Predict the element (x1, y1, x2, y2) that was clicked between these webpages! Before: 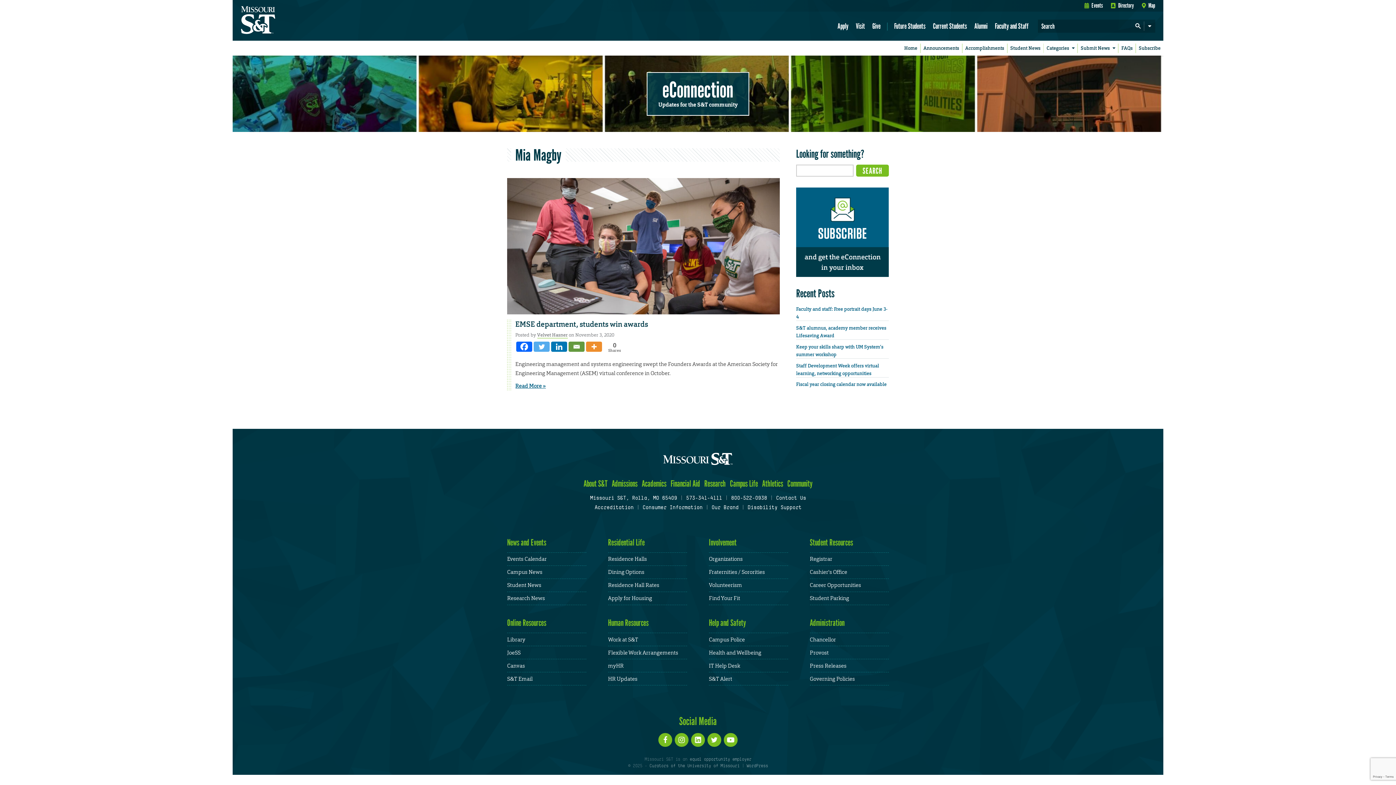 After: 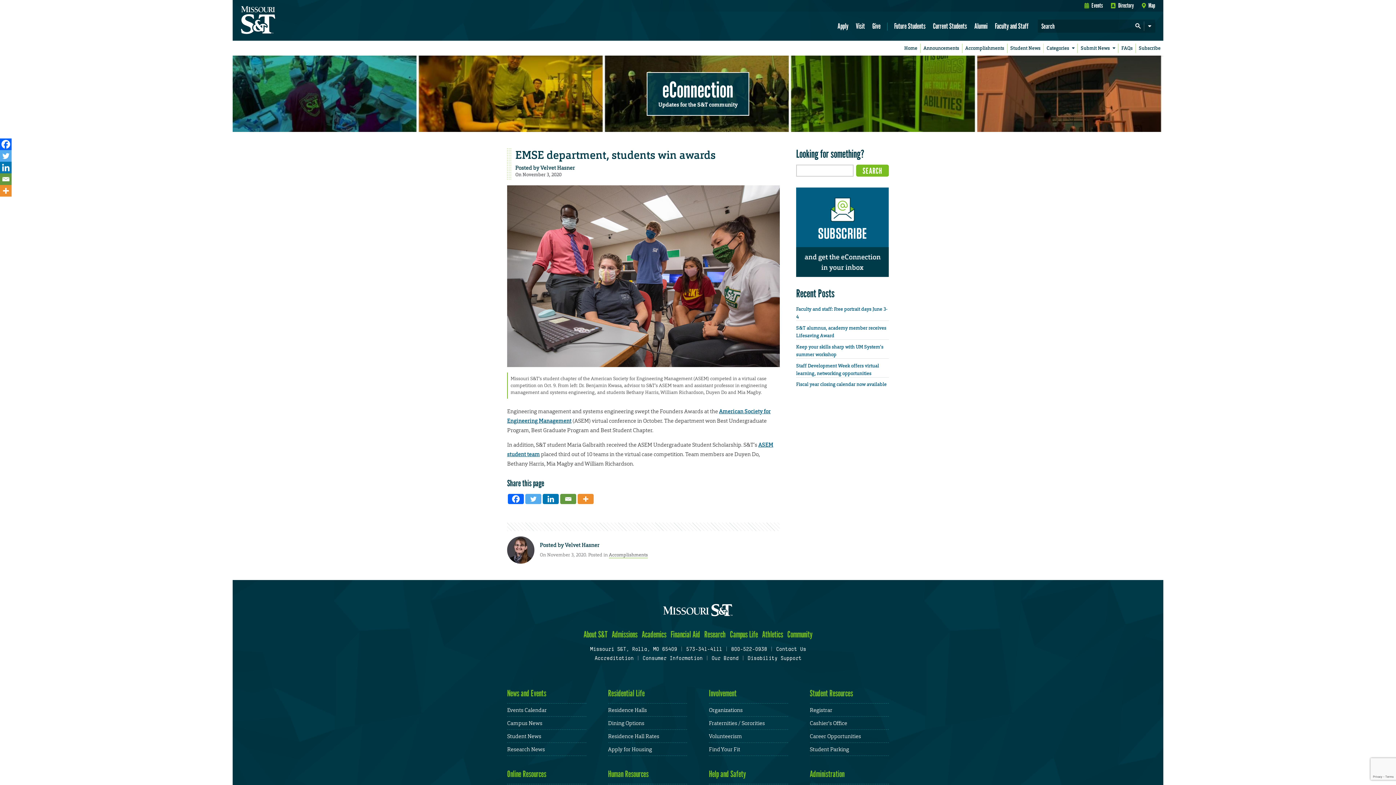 Action: label: Read More » bbox: (515, 382, 546, 389)